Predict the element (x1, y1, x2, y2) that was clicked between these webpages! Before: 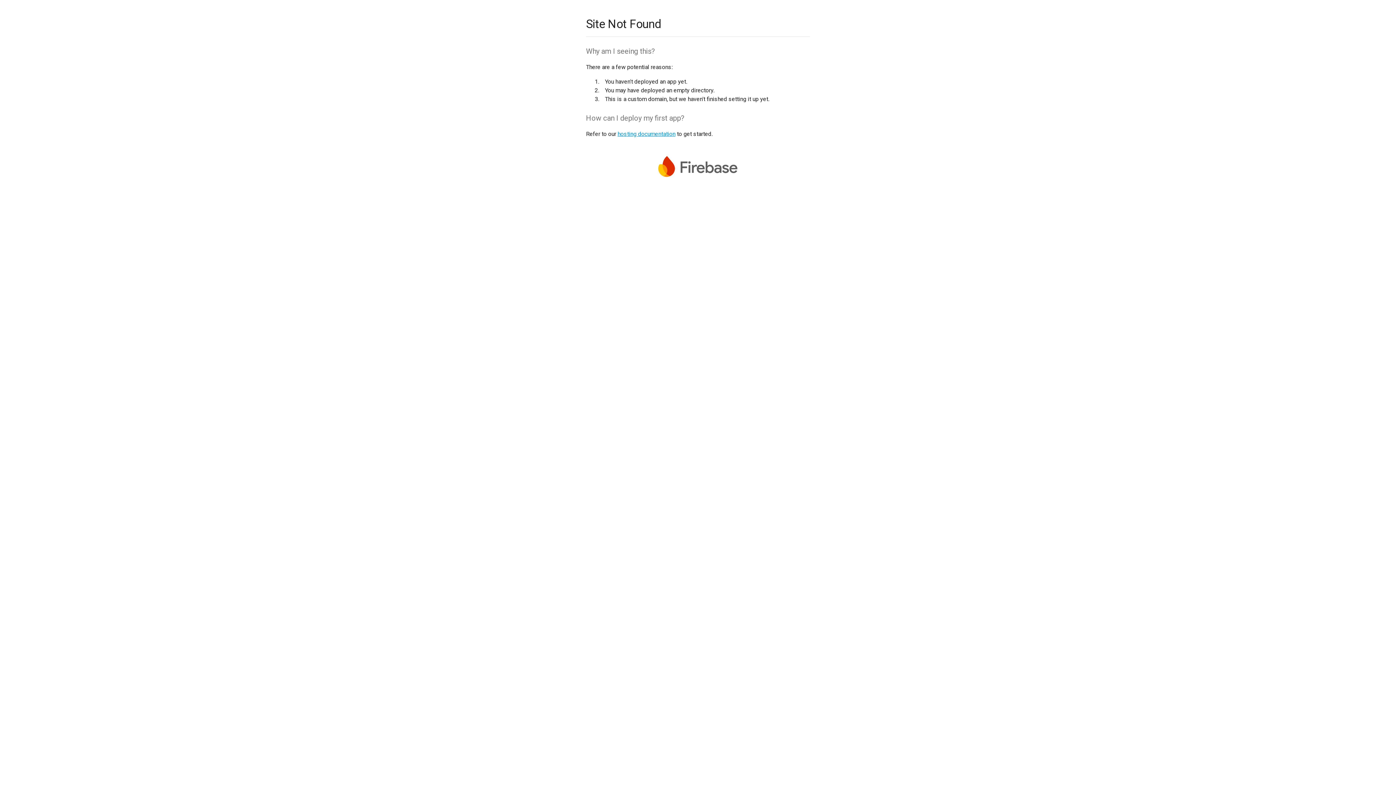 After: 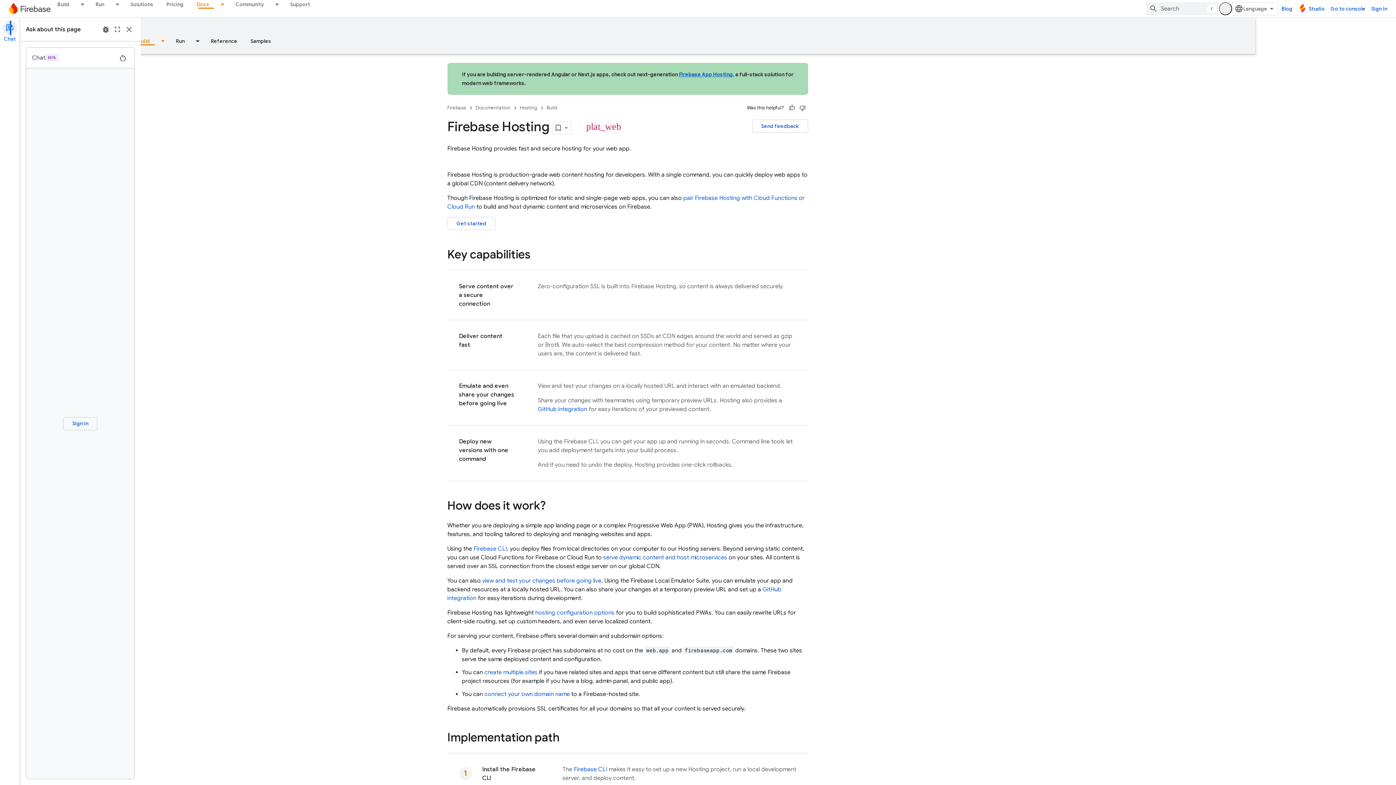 Action: label: hosting documentation bbox: (617, 130, 675, 137)